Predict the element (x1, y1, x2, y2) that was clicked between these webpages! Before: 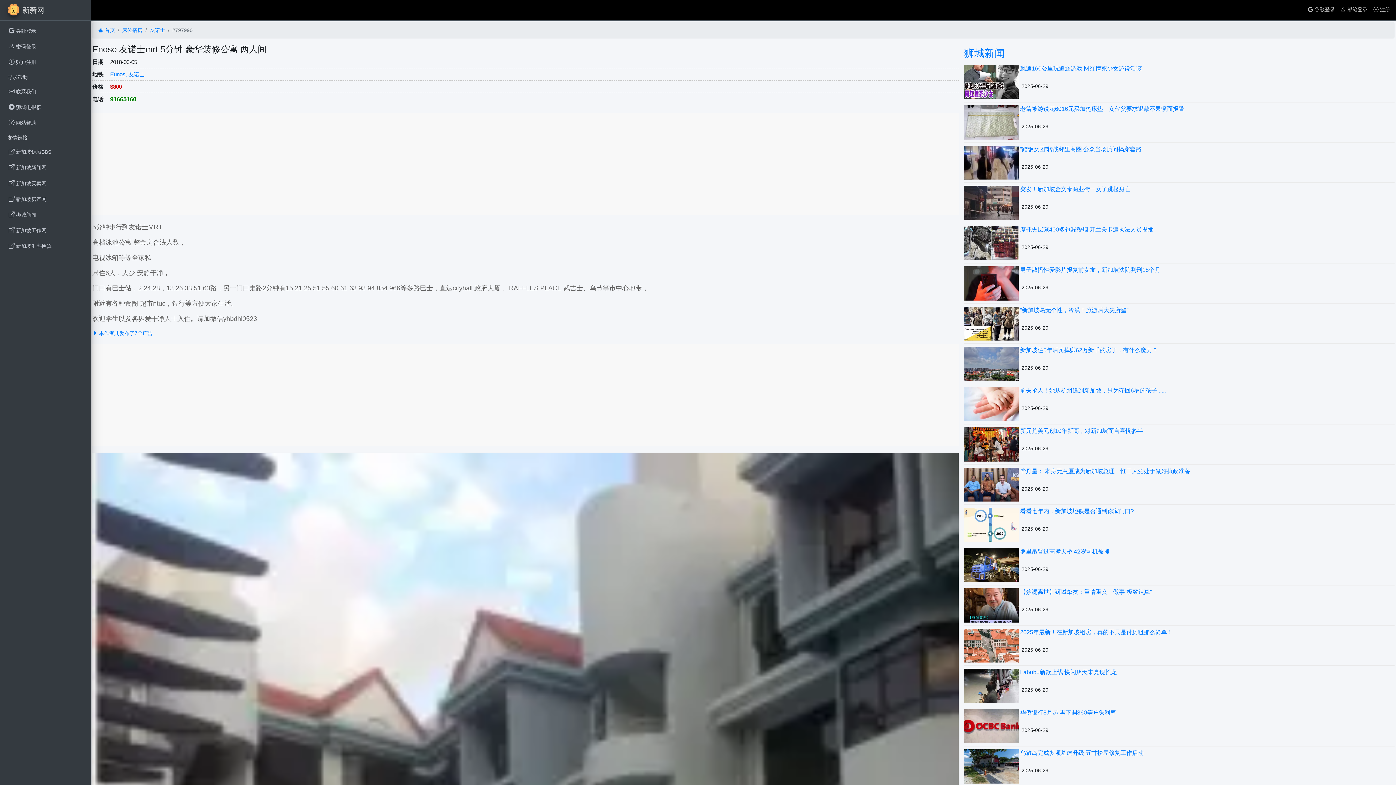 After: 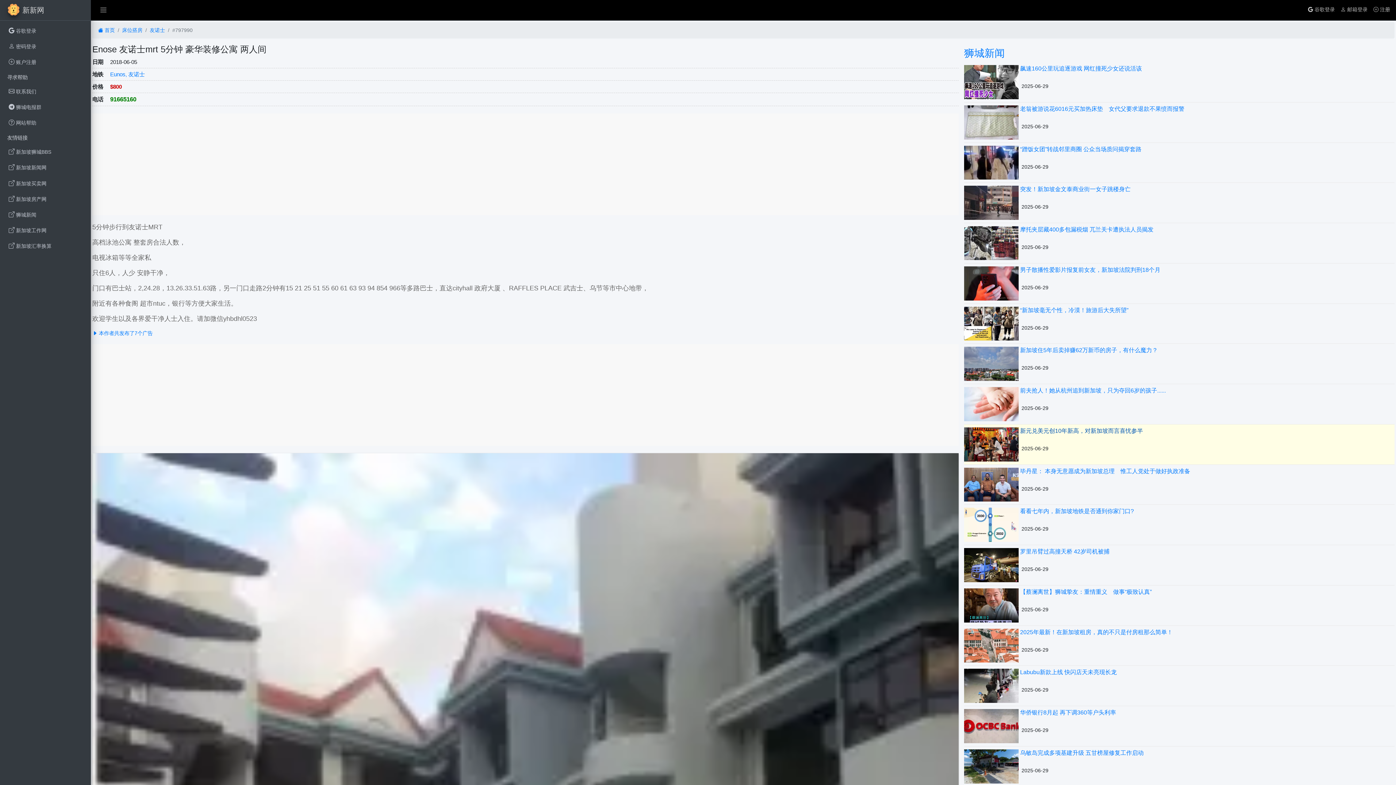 Action: label: 新元兑美元创10年新高，对新加坡而言喜忧参半 bbox: (1020, 427, 1394, 442)